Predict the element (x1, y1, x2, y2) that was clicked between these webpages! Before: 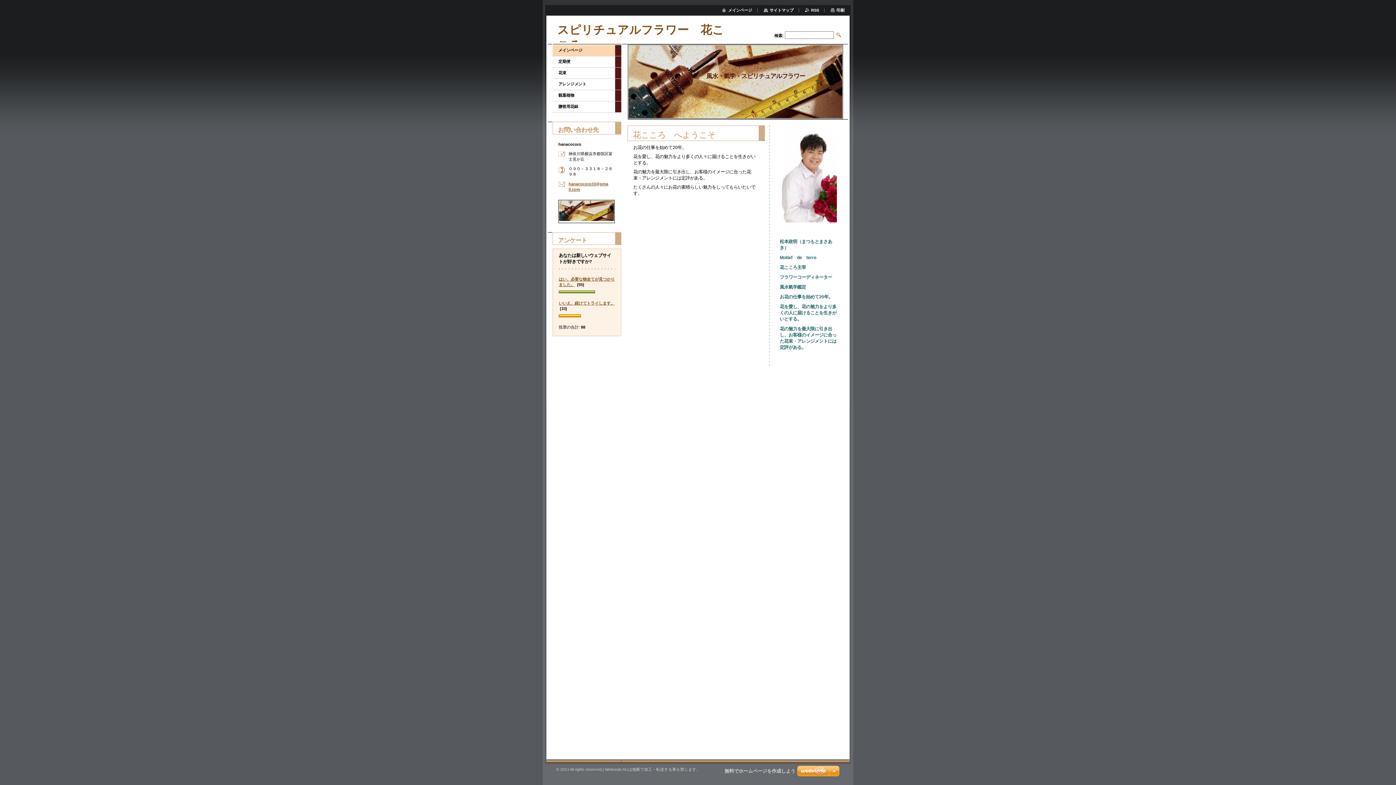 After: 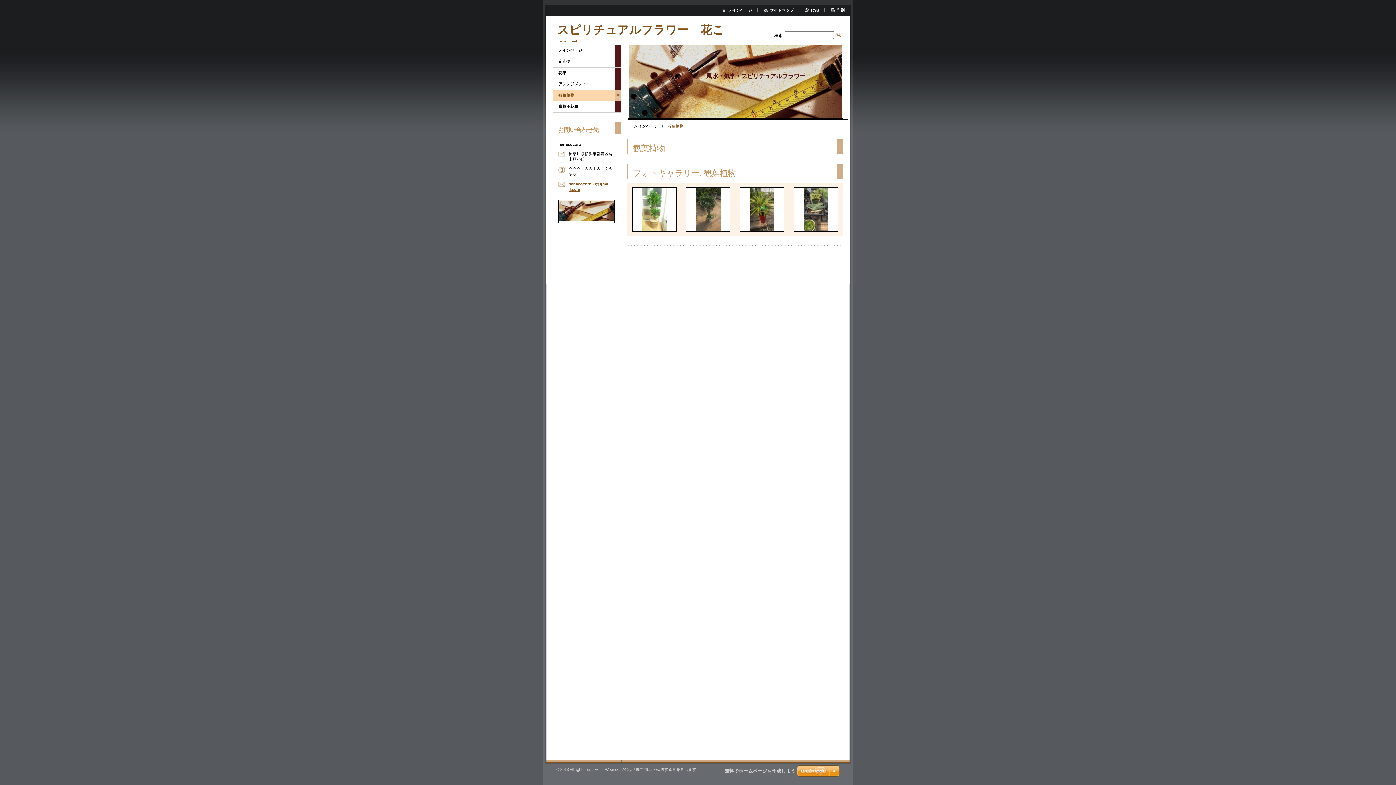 Action: bbox: (552, 90, 615, 101) label: 観葉植物